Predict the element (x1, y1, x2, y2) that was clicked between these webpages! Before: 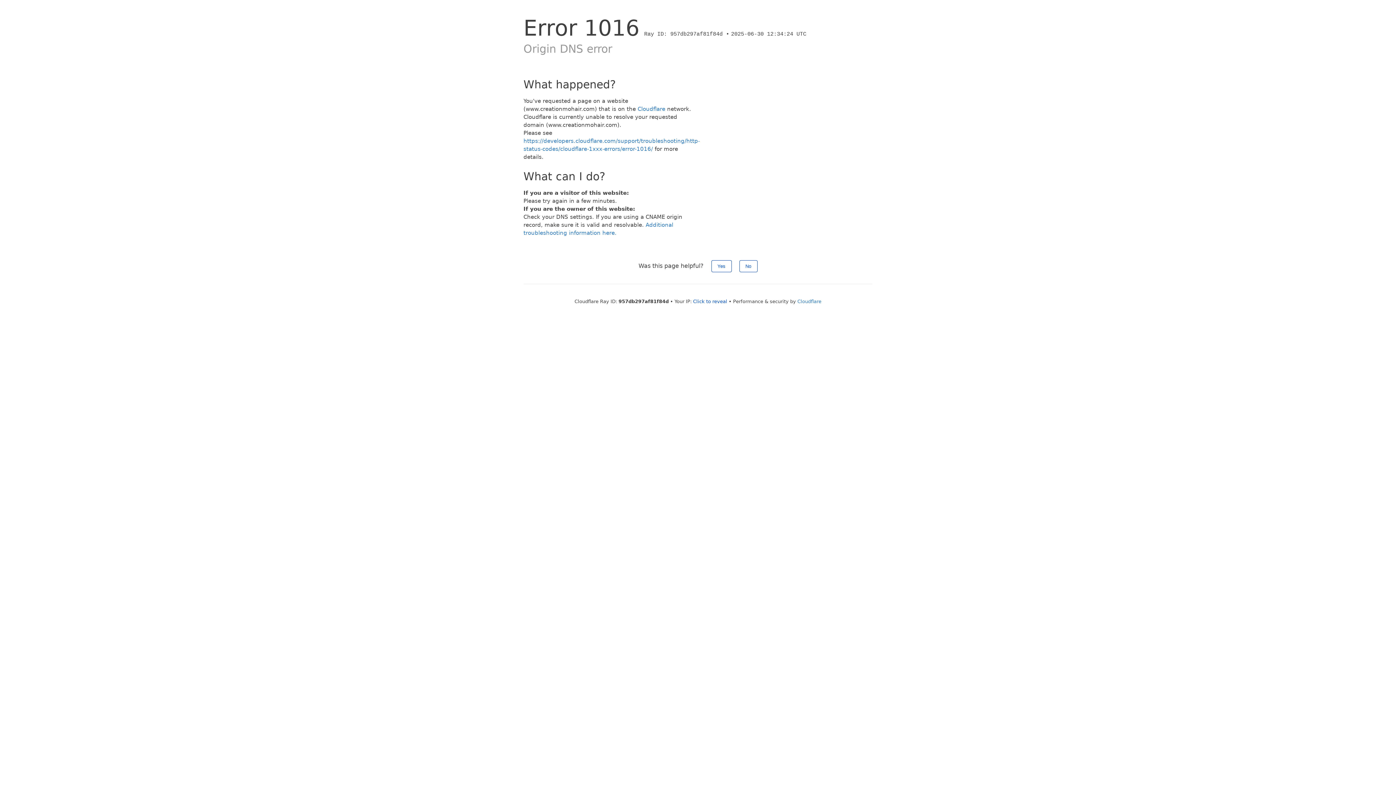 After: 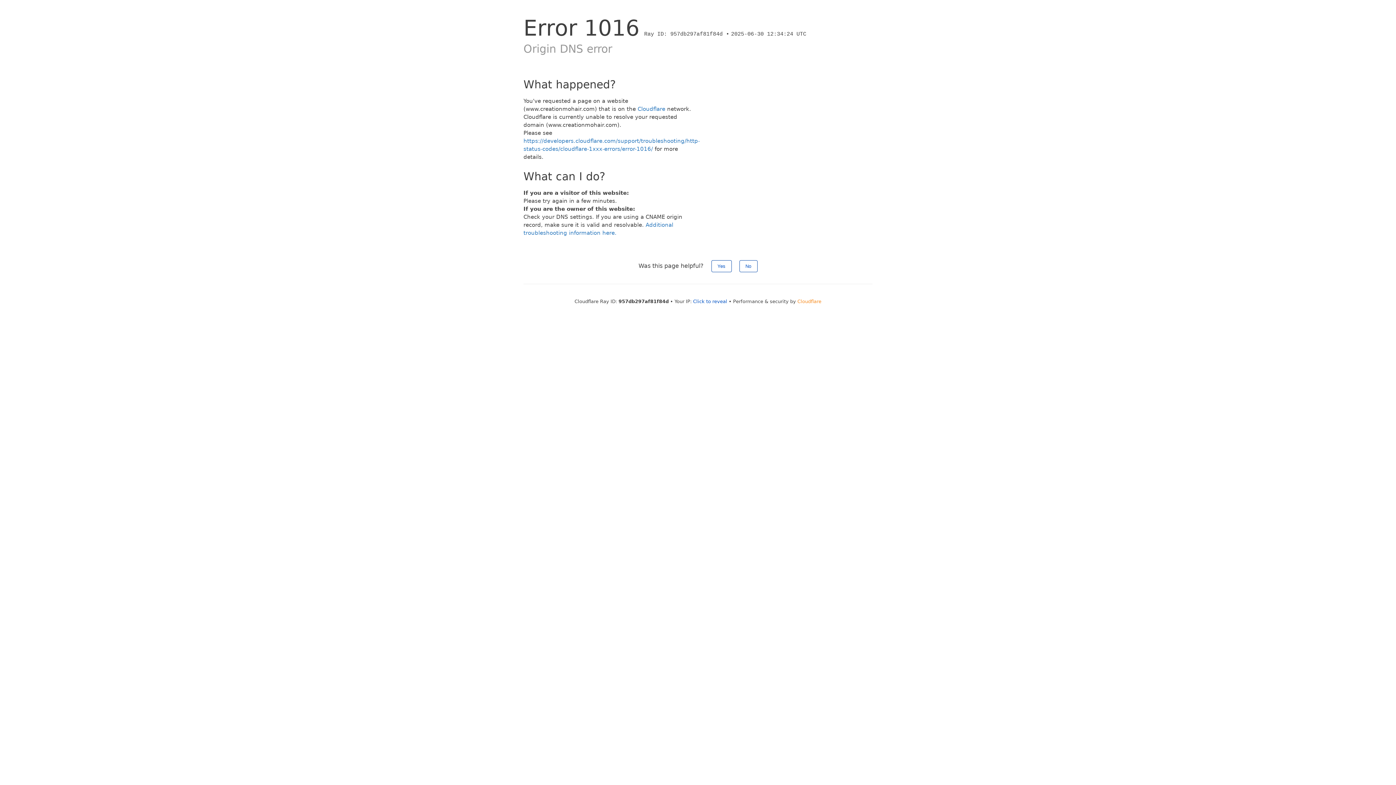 Action: label: Cloudflare bbox: (797, 298, 821, 304)